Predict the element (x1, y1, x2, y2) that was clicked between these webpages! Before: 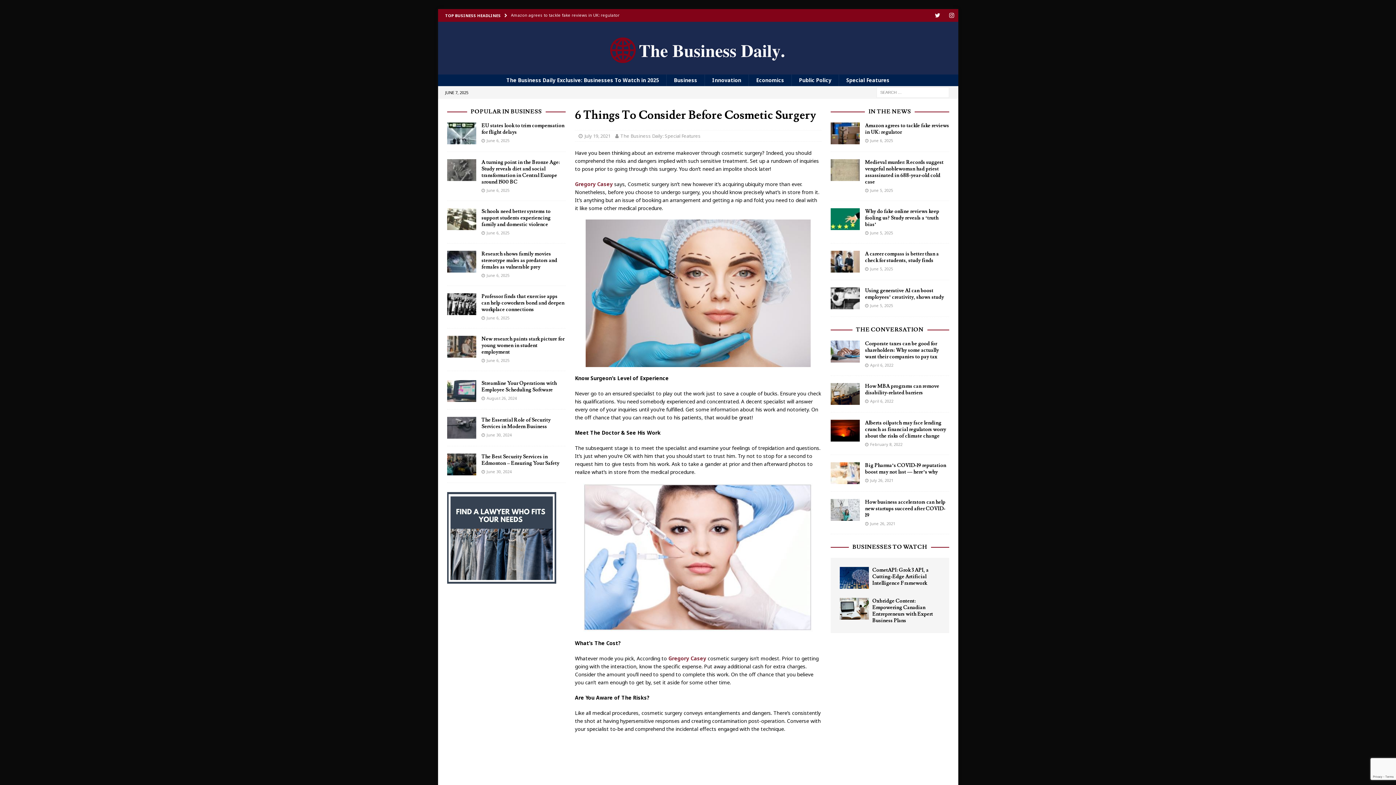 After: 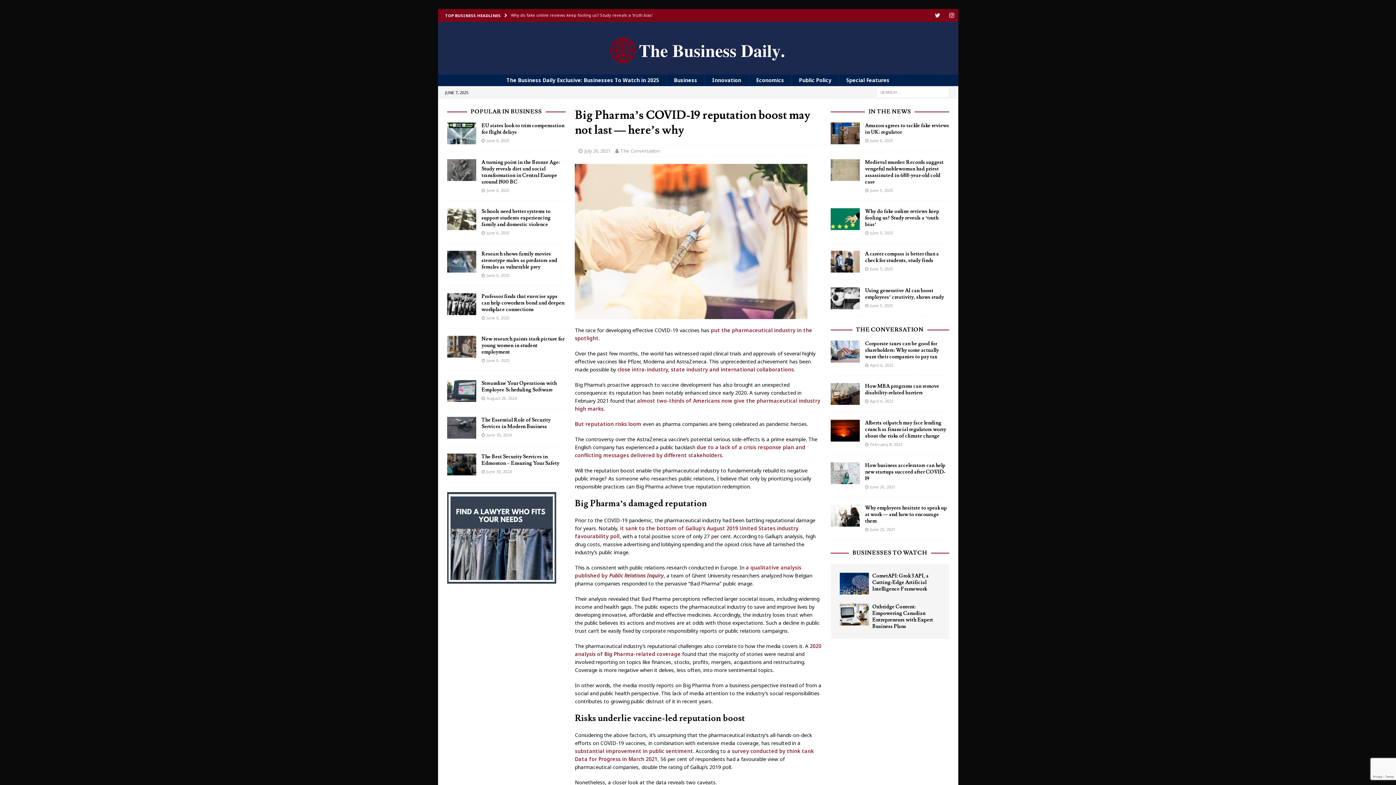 Action: bbox: (865, 462, 946, 475) label: Big Pharma’s COVID-19 reputation boost may not last — here’s why